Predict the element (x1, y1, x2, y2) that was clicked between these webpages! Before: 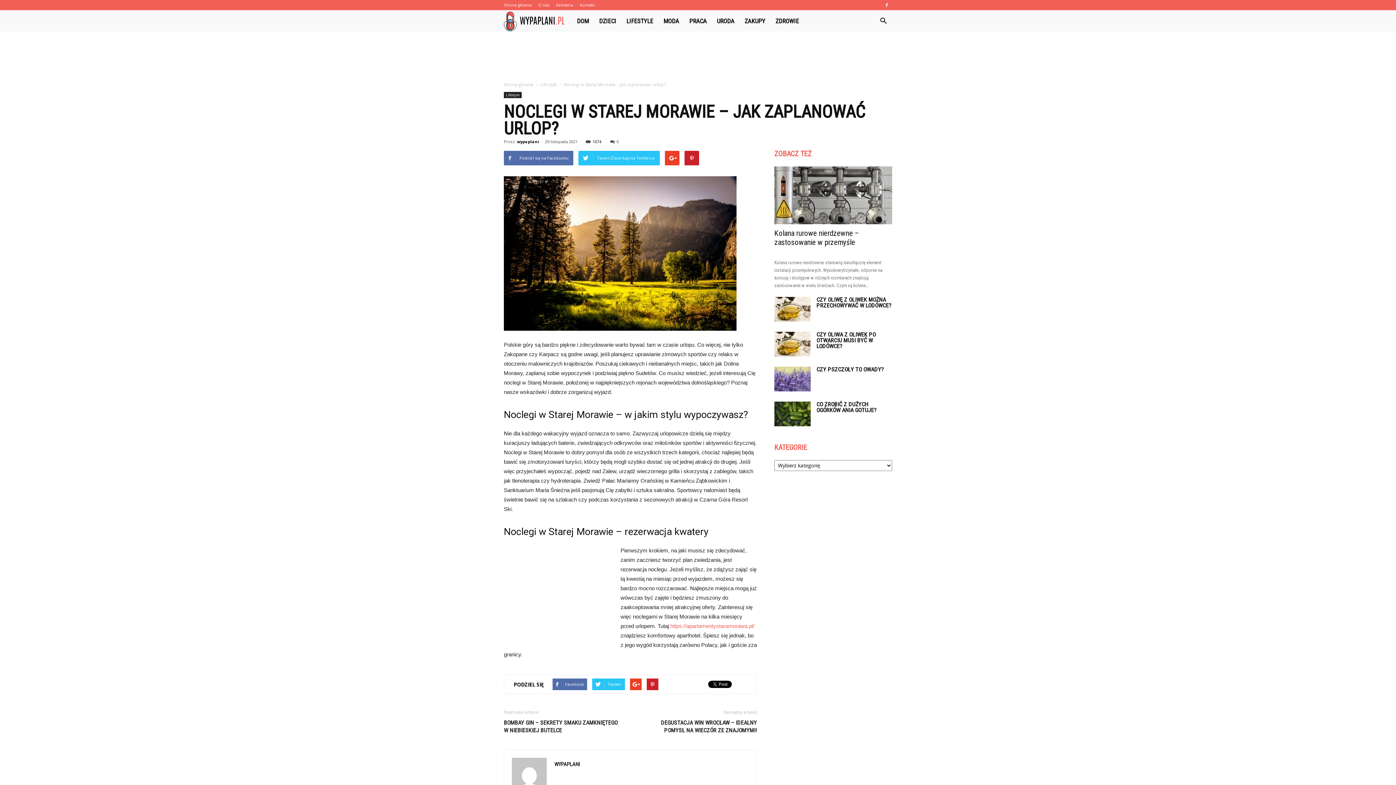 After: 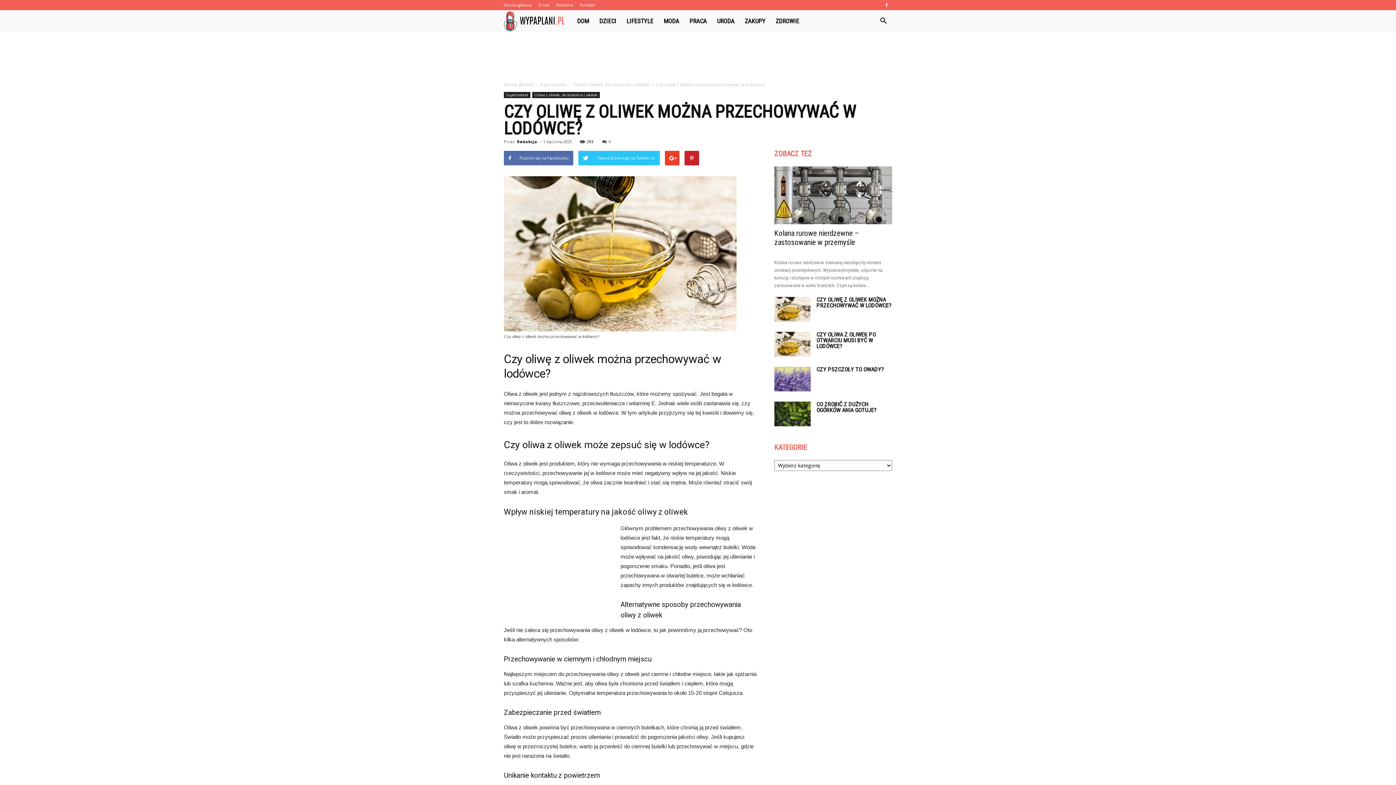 Action: label: CZY OLIWĘ Z OLIWEK MOŻNA PRZECHOWYWAĆ W LODÓWCE? bbox: (816, 296, 891, 308)